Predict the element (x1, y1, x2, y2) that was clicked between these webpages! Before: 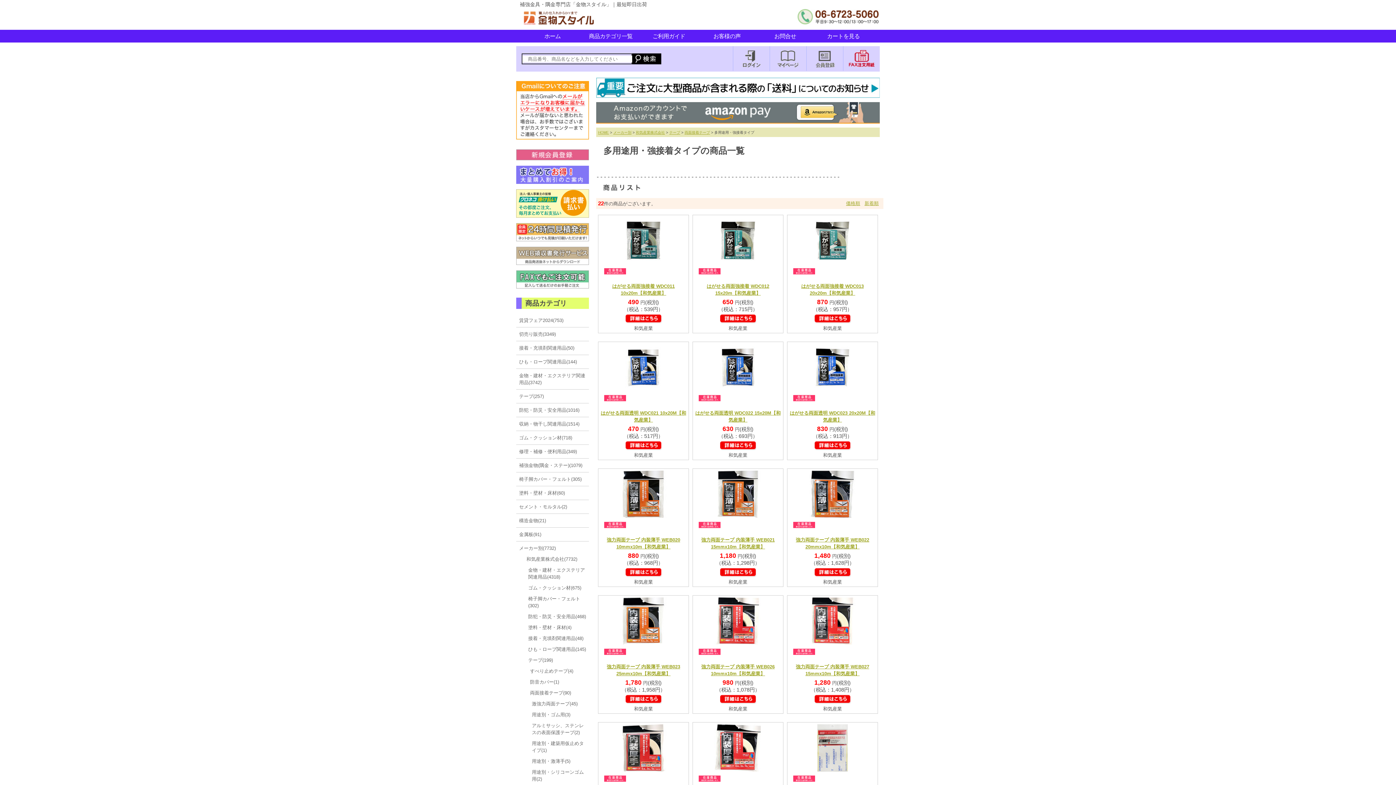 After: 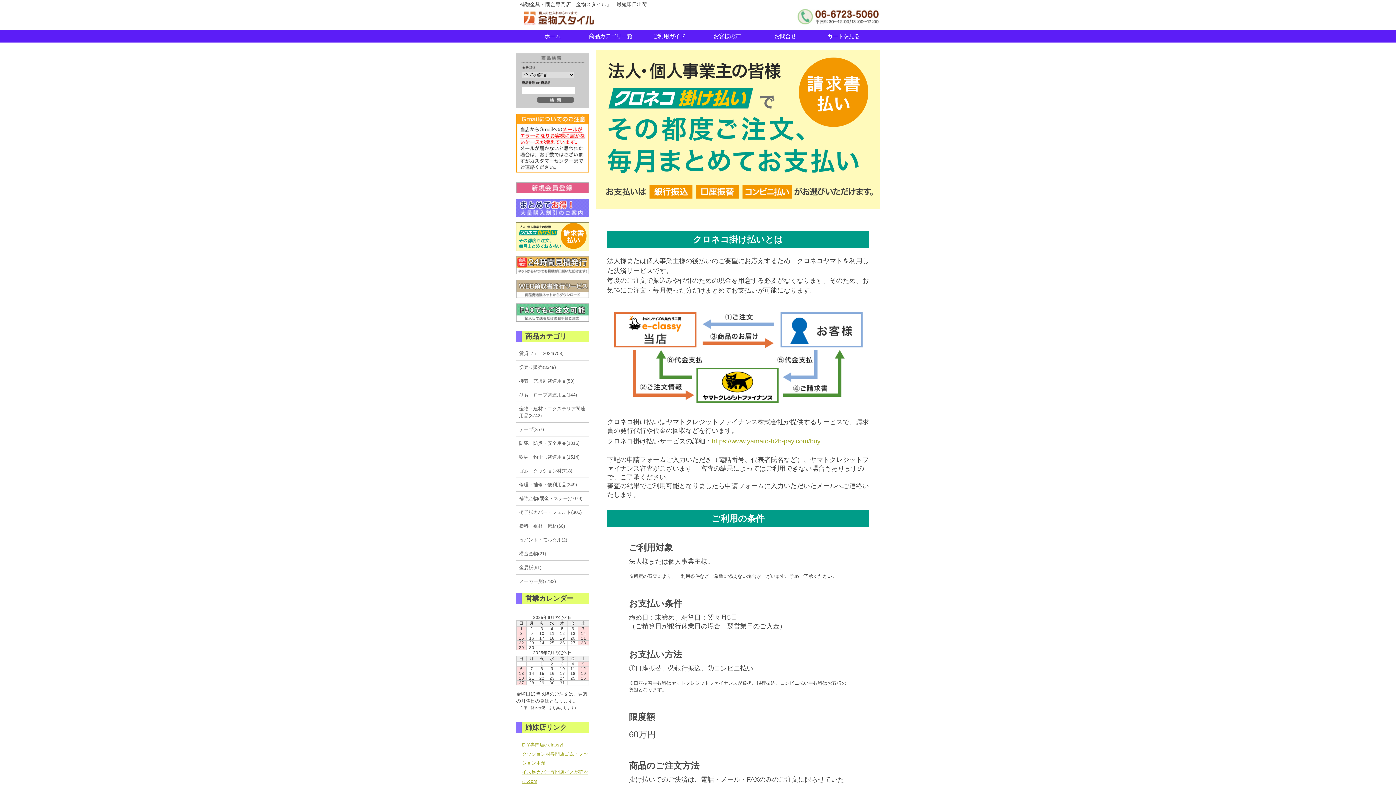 Action: bbox: (516, 215, 589, 220)